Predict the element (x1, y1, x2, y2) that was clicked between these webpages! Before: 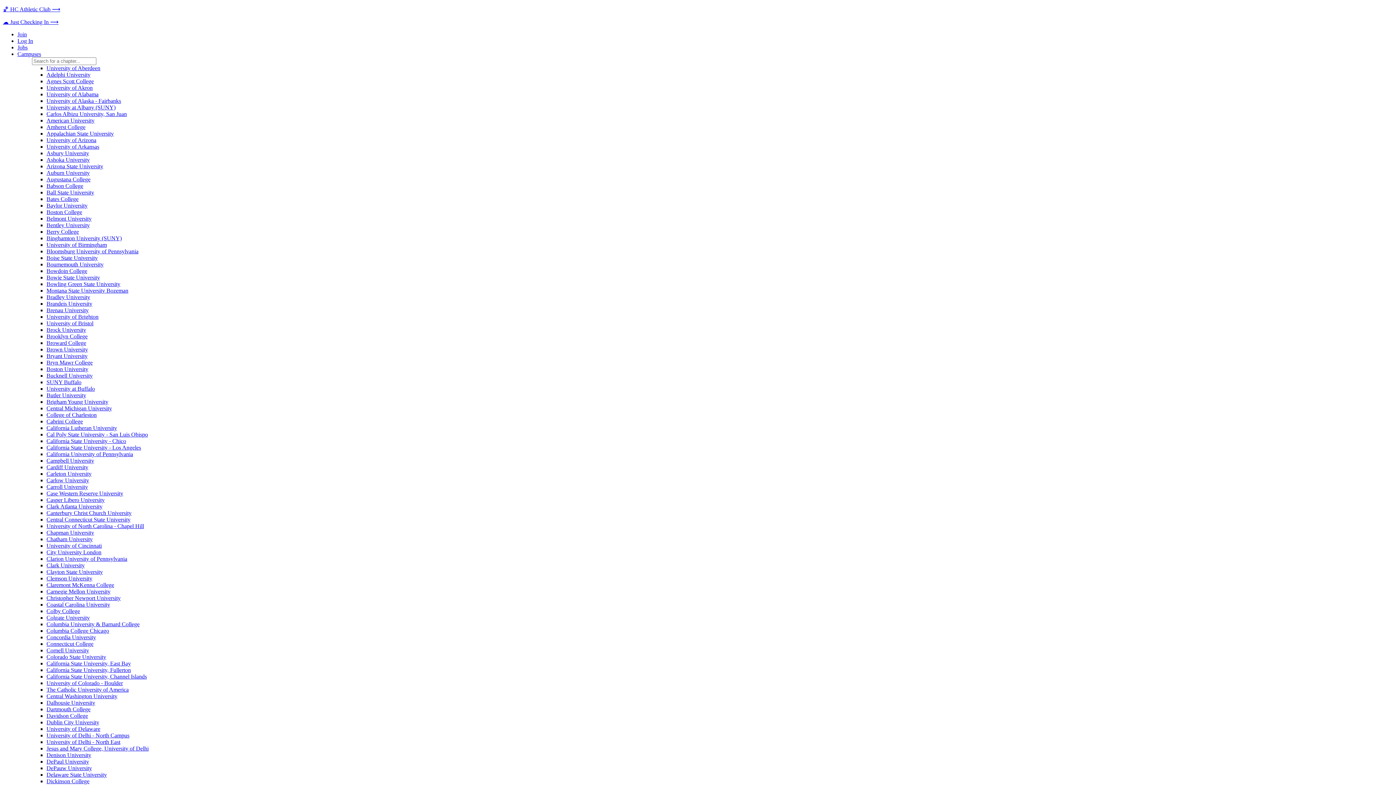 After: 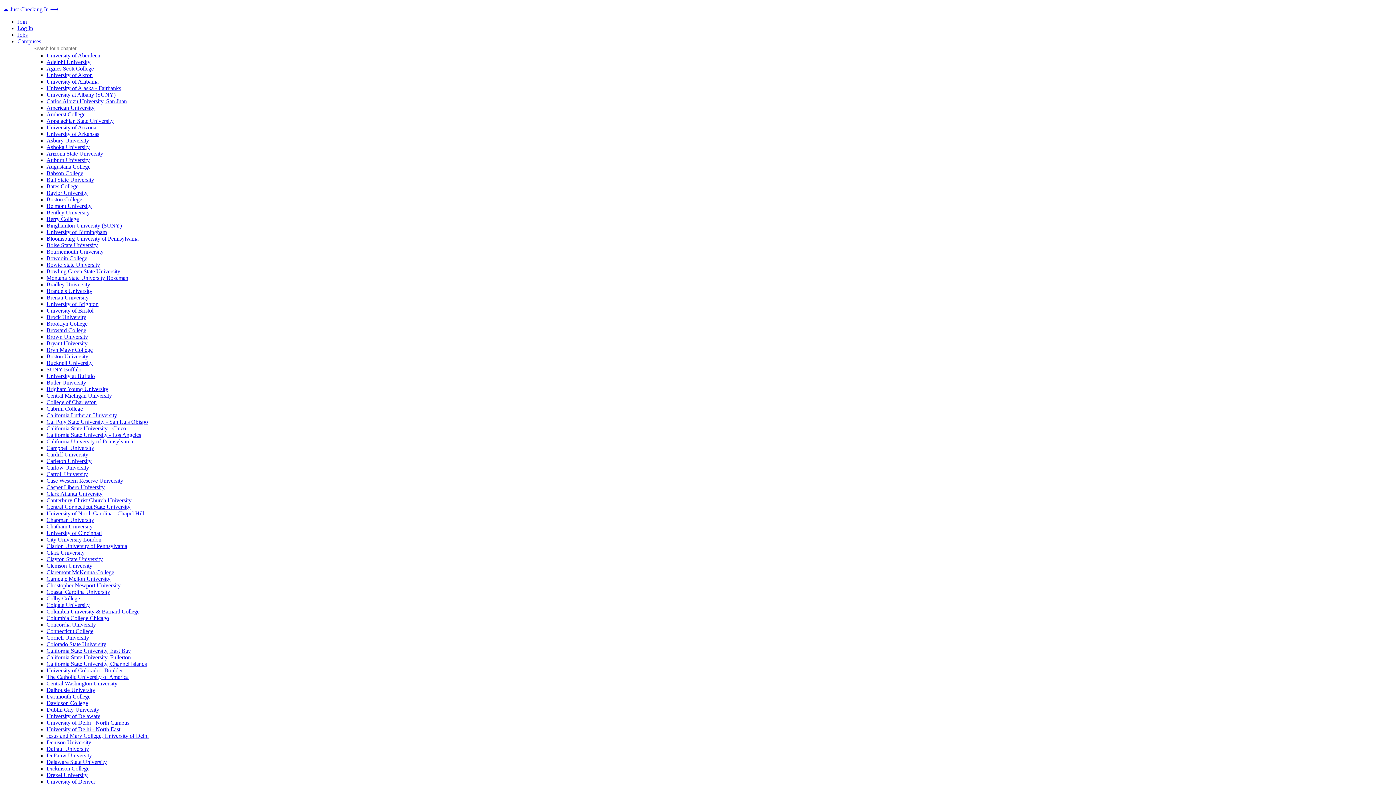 Action: label: California State University, Fullerton bbox: (46, 667, 130, 673)